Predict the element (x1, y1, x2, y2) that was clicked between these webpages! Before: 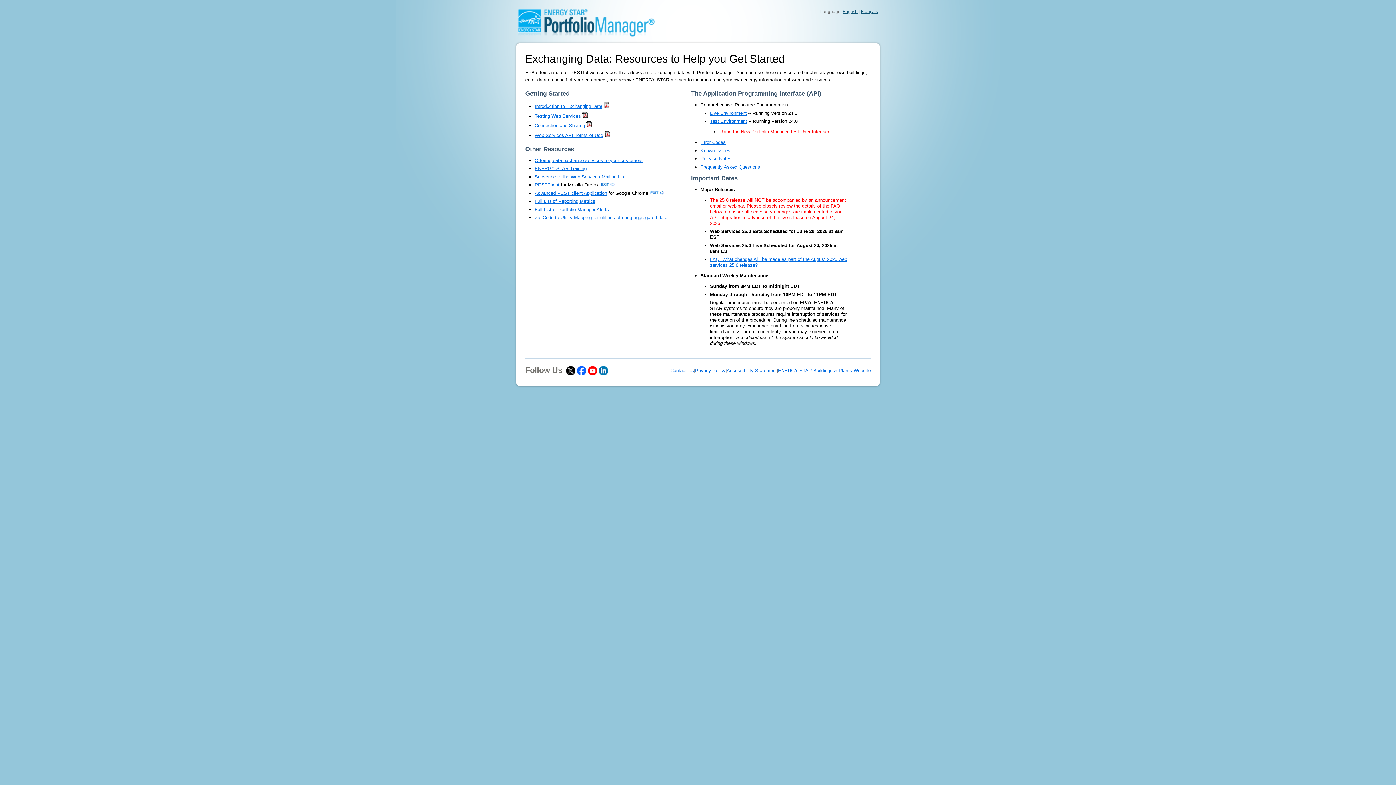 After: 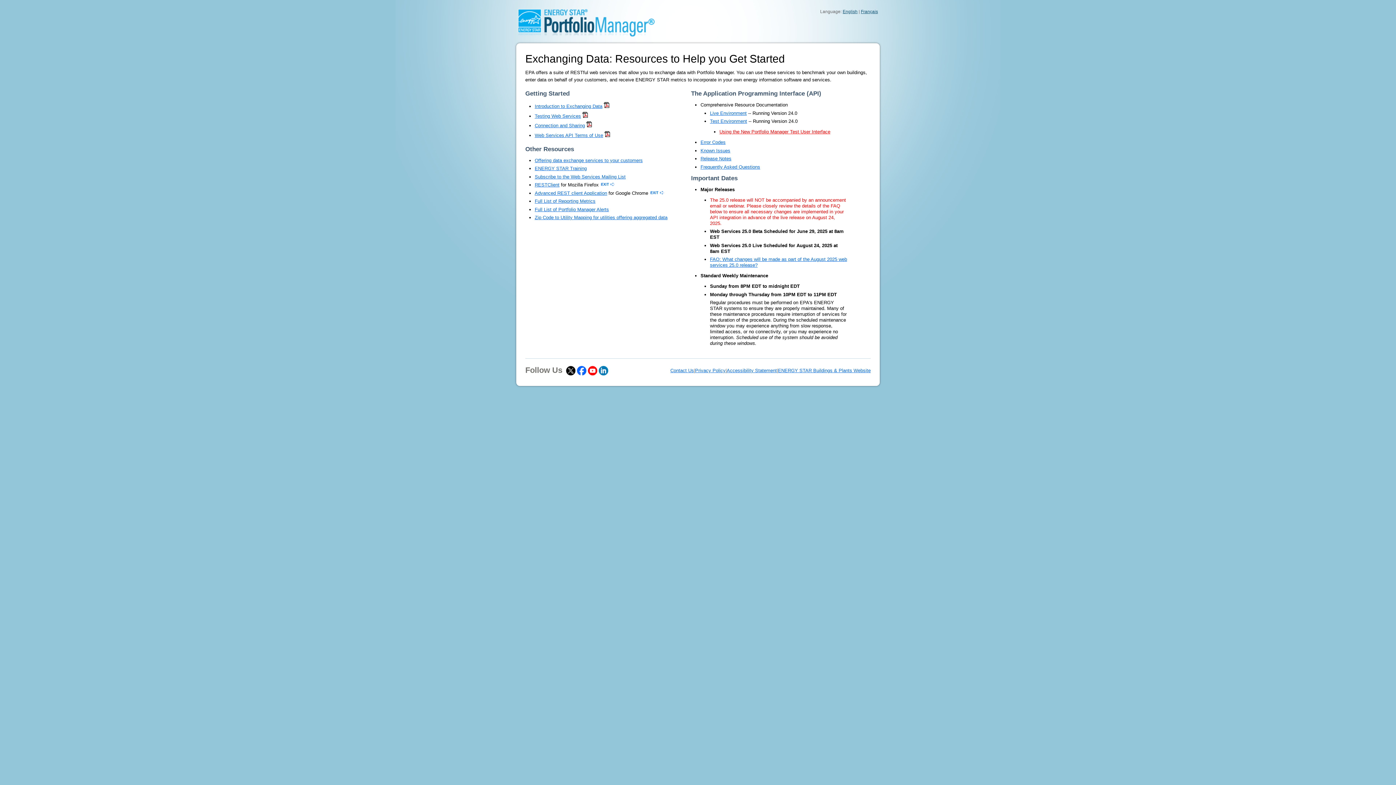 Action: bbox: (577, 367, 586, 373)